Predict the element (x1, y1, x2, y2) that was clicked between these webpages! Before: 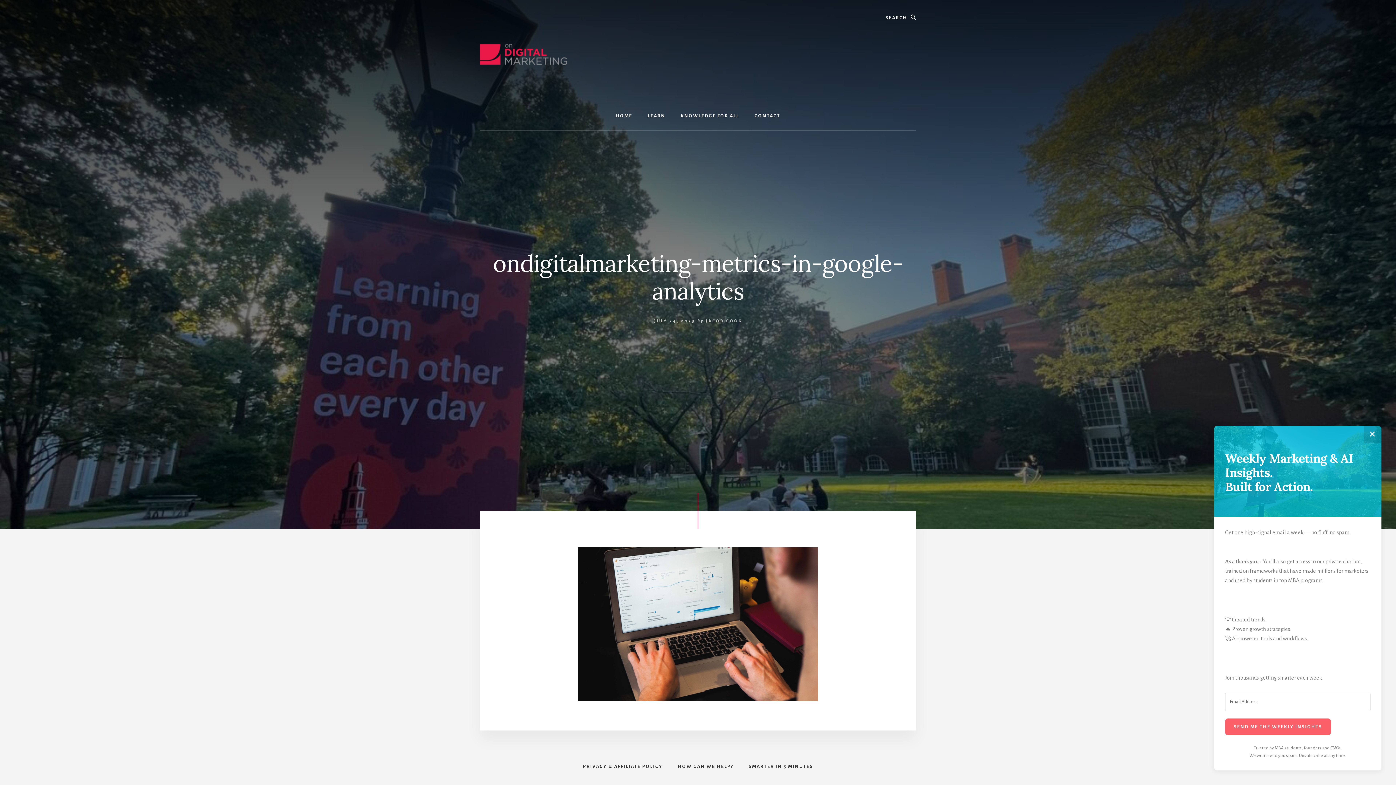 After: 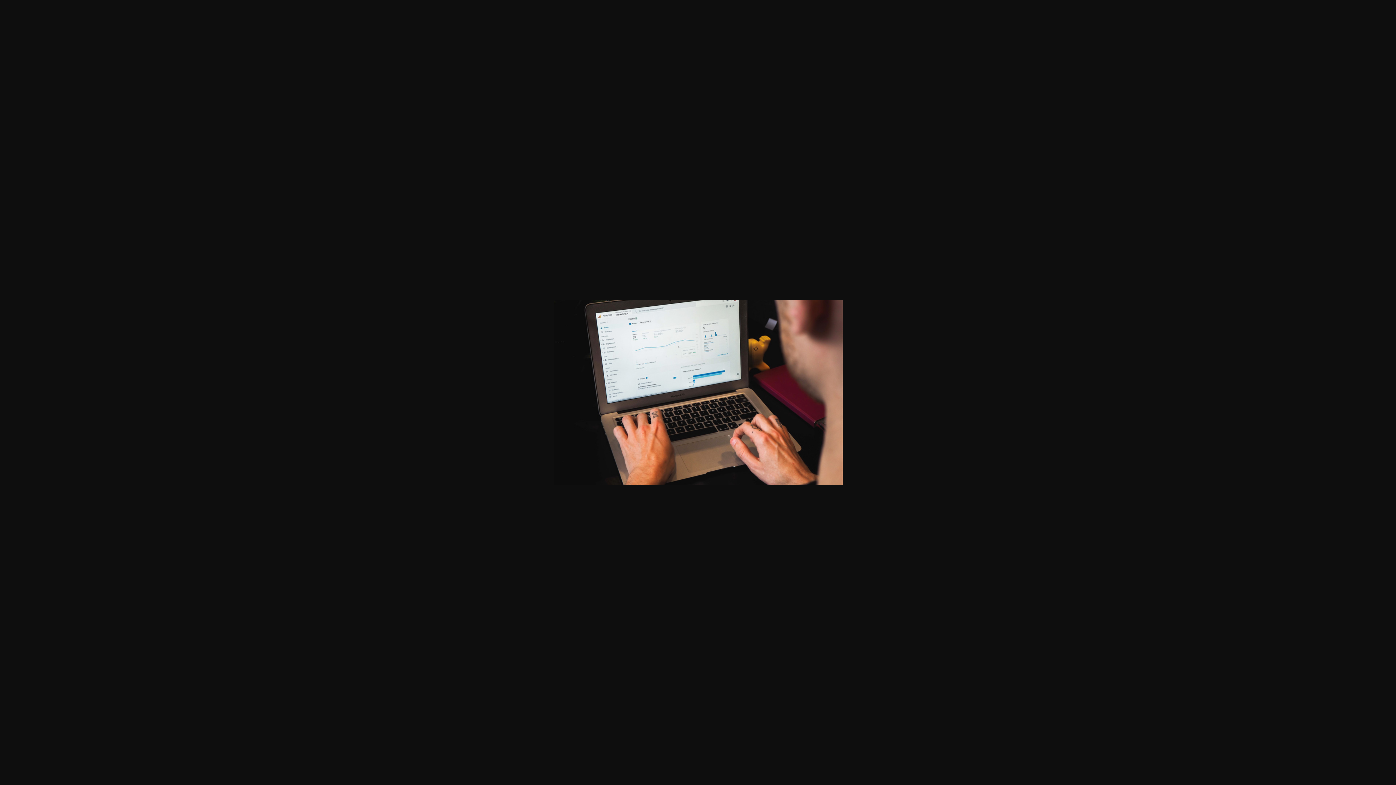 Action: bbox: (578, 693, 818, 703)